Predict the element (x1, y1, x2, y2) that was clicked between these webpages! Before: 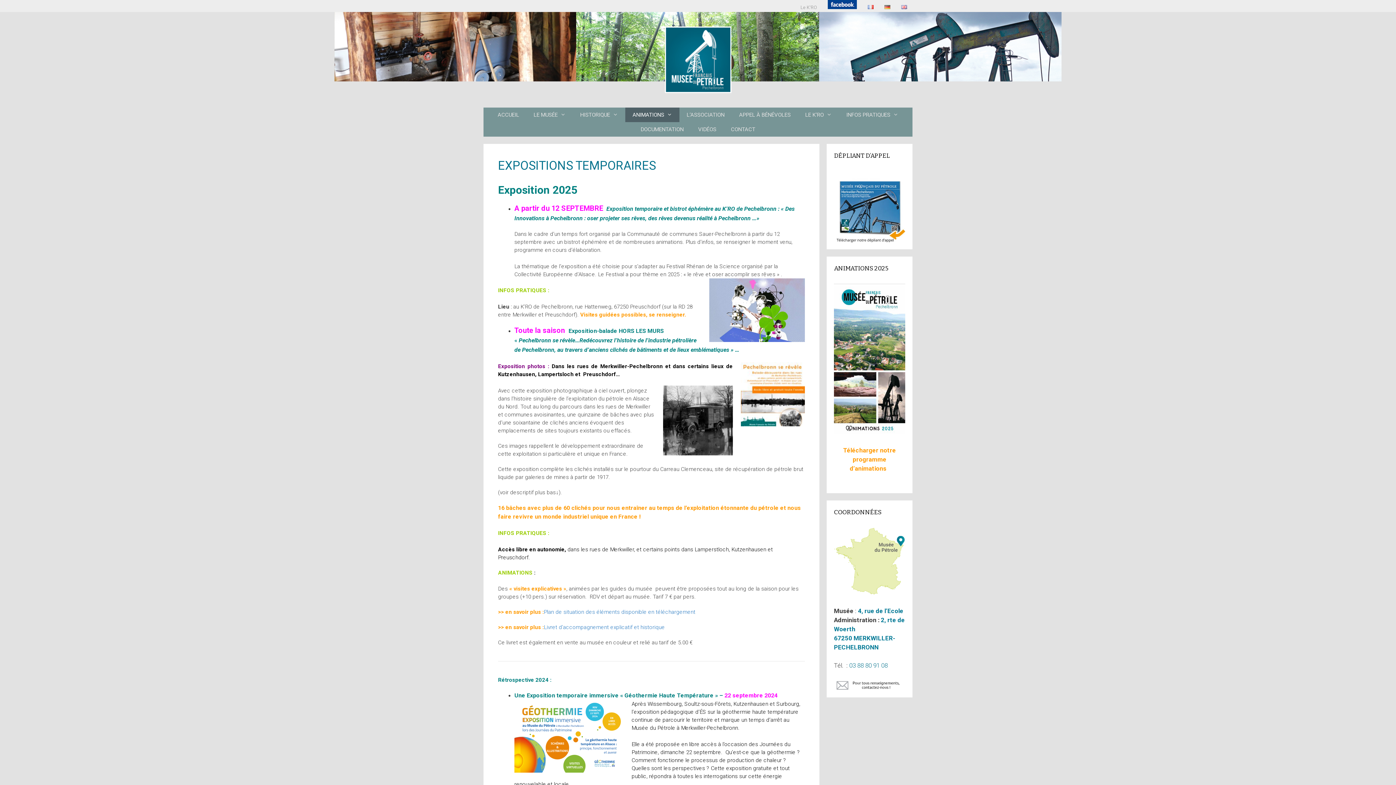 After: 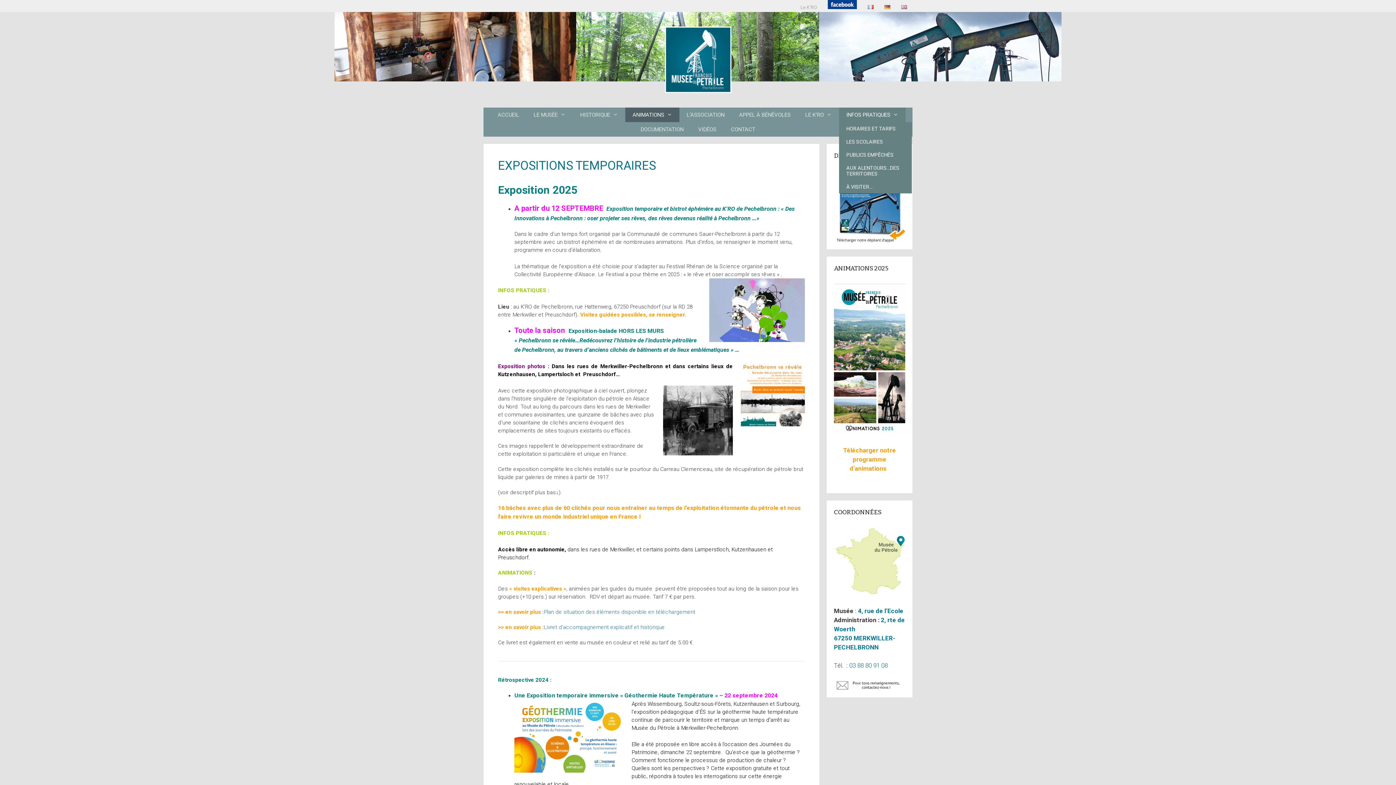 Action: bbox: (839, 107, 905, 122) label: INFOS PRATIQUES